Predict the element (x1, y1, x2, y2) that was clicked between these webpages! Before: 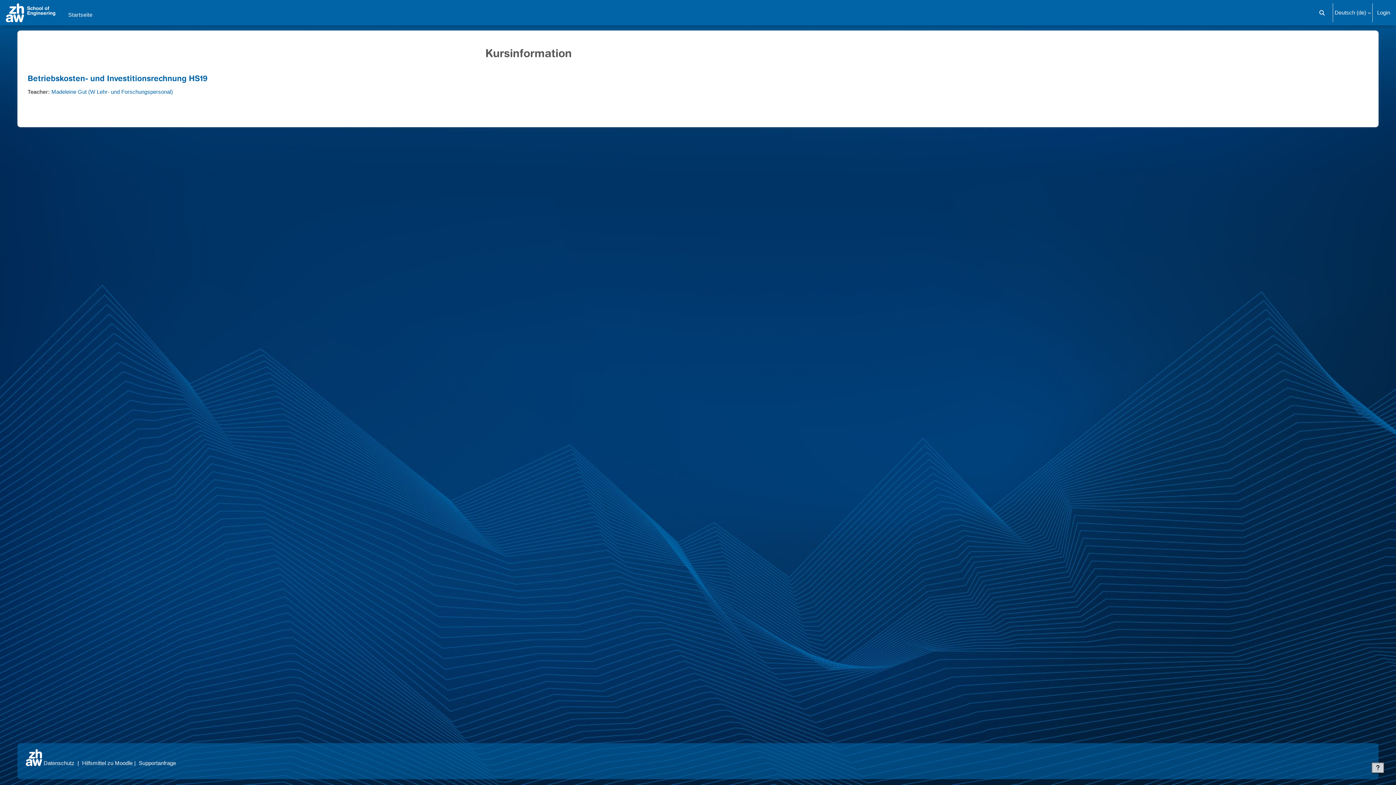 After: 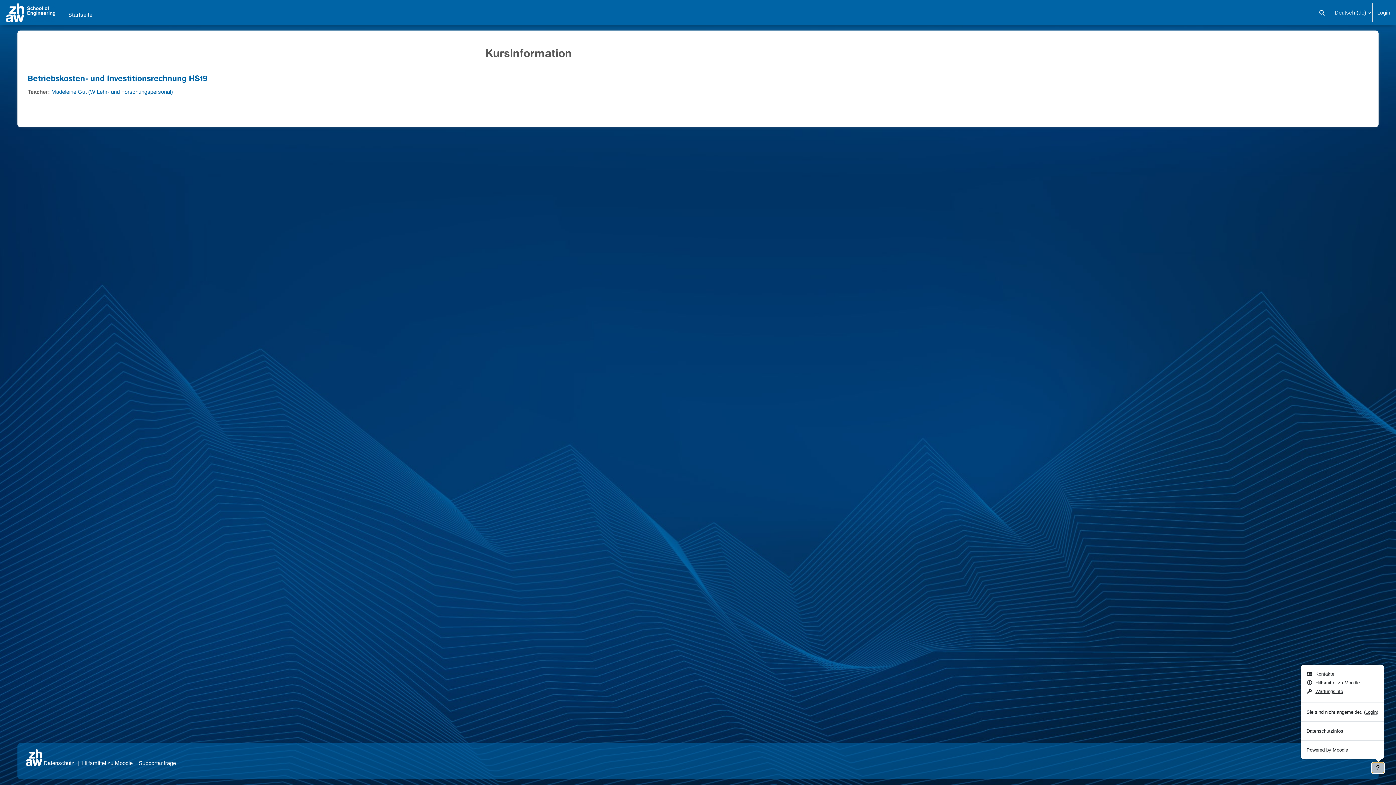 Action: label: Fußbereich anzeigen bbox: (1372, 762, 1384, 773)